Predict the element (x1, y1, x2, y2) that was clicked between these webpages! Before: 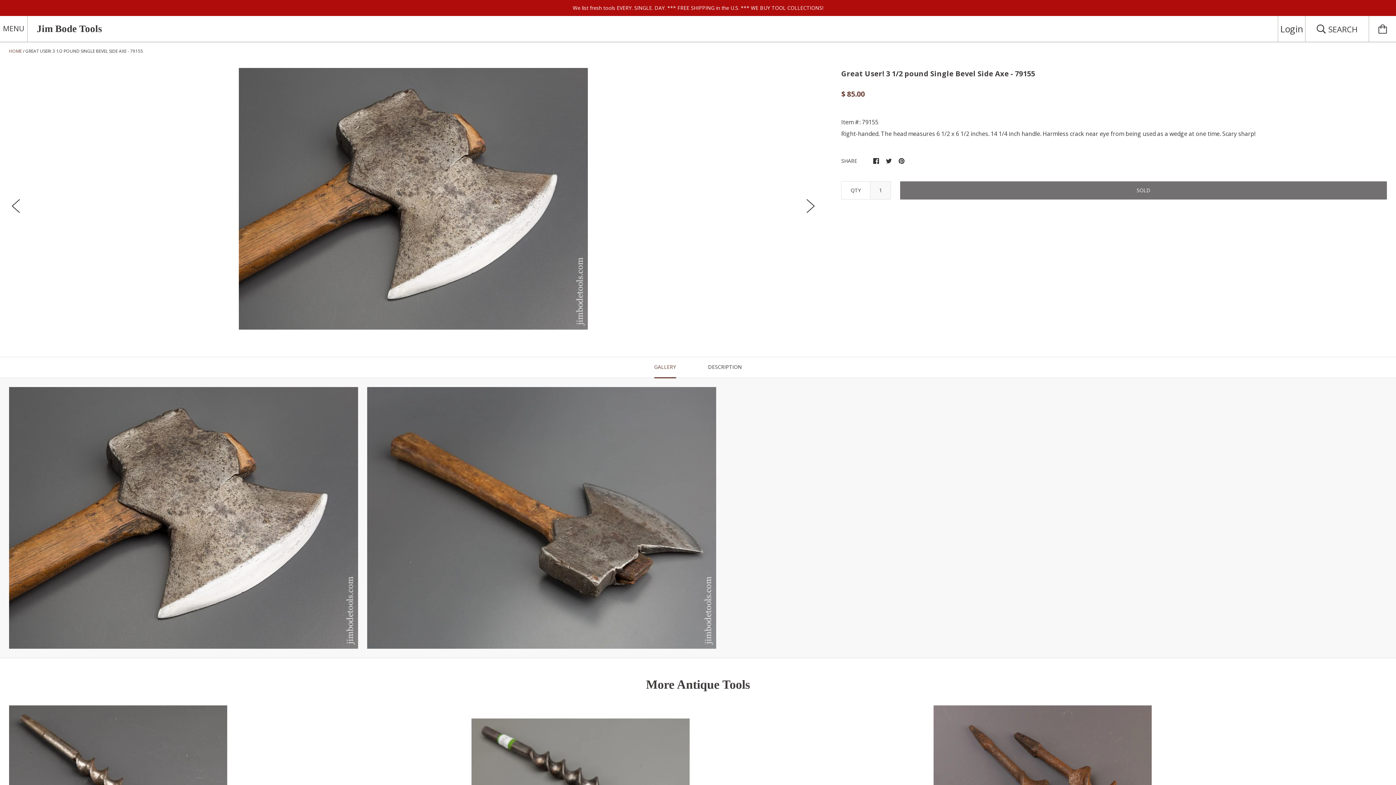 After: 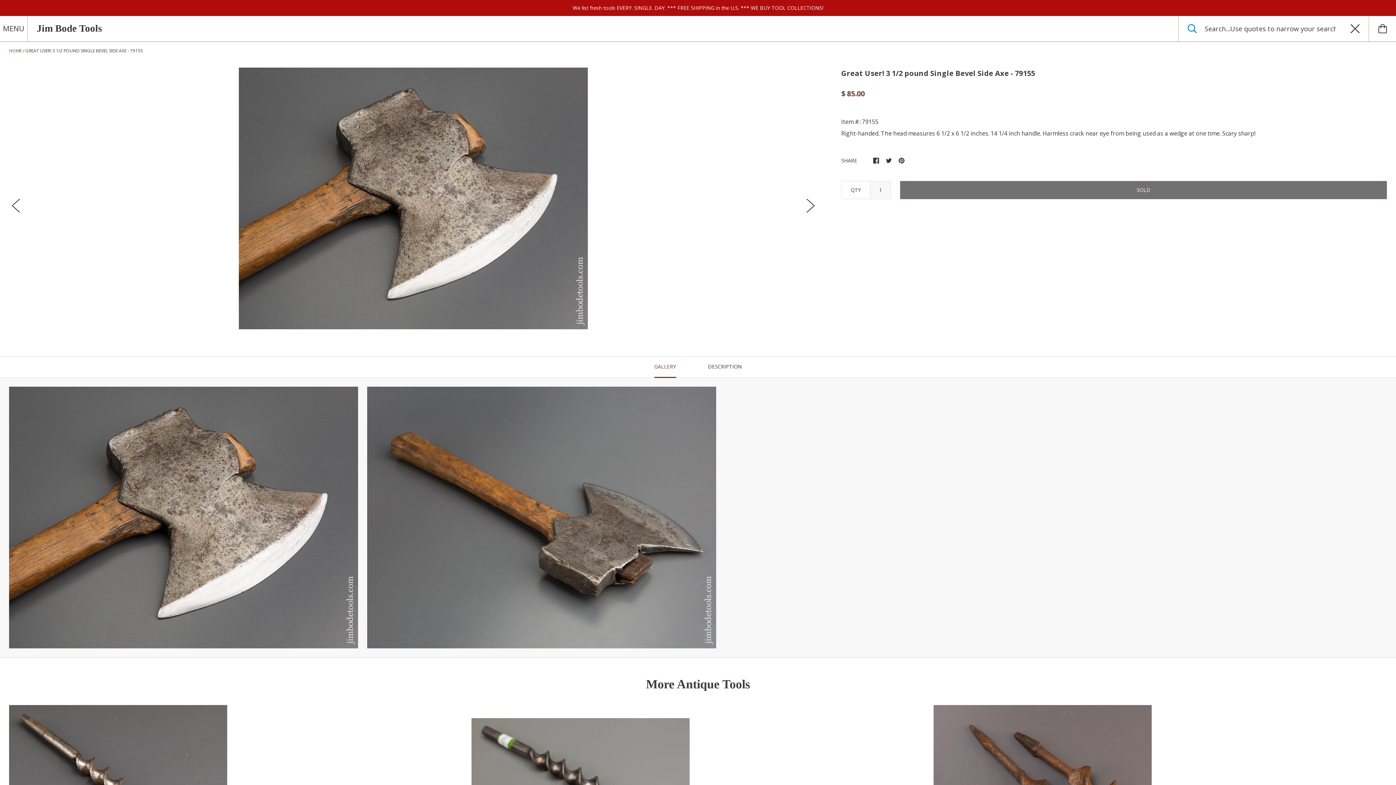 Action: bbox: (1305, 16, 1369, 41) label:  SEARCH